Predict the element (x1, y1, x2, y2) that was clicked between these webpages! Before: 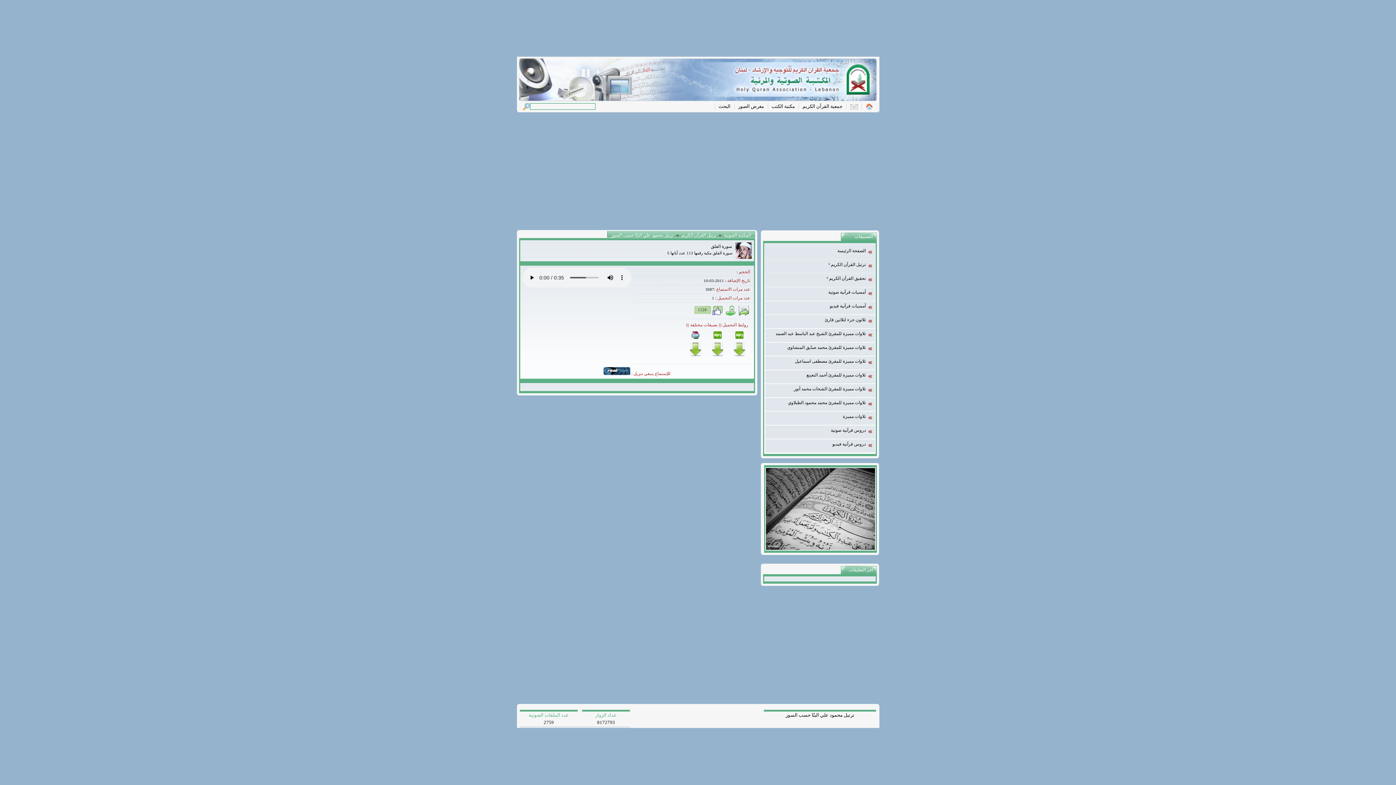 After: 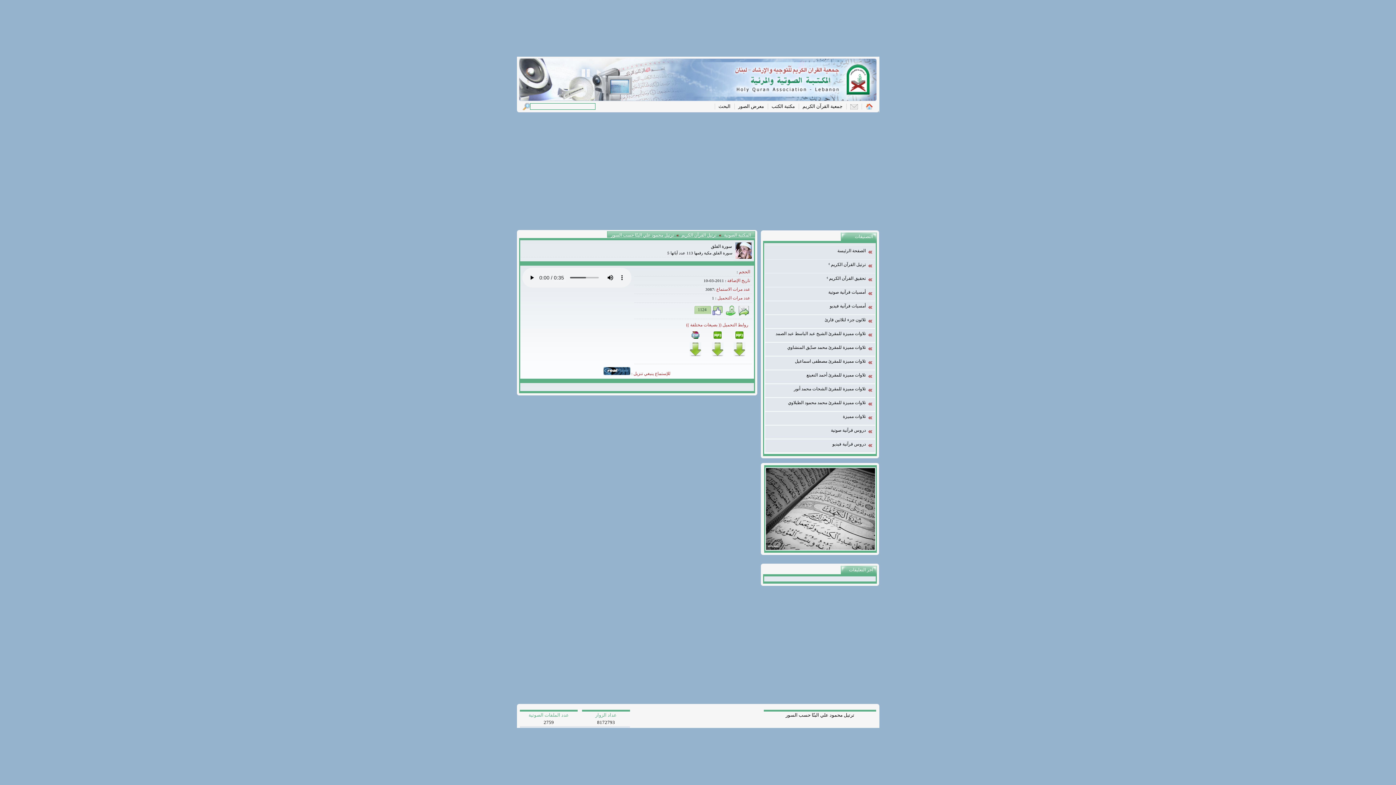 Action: bbox: (738, 312, 748, 317)